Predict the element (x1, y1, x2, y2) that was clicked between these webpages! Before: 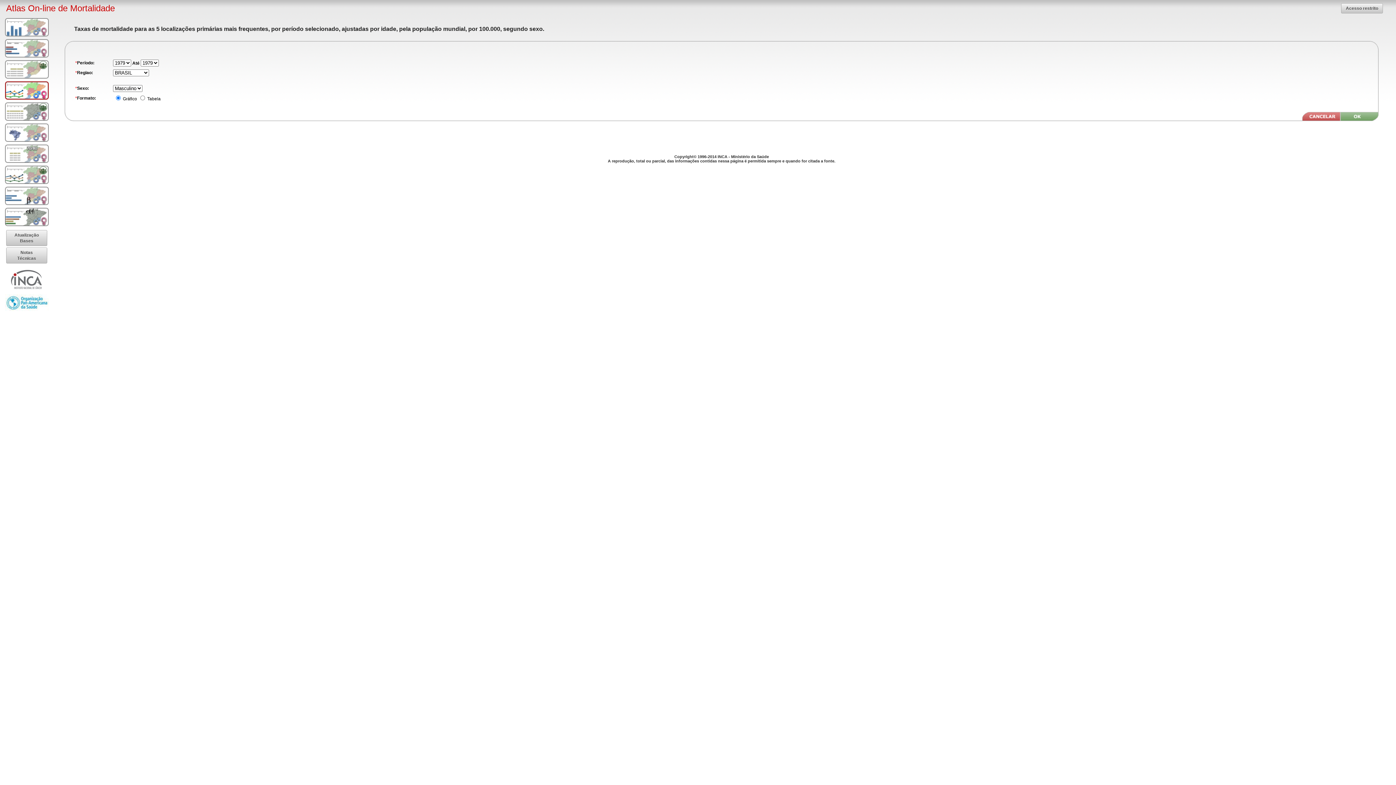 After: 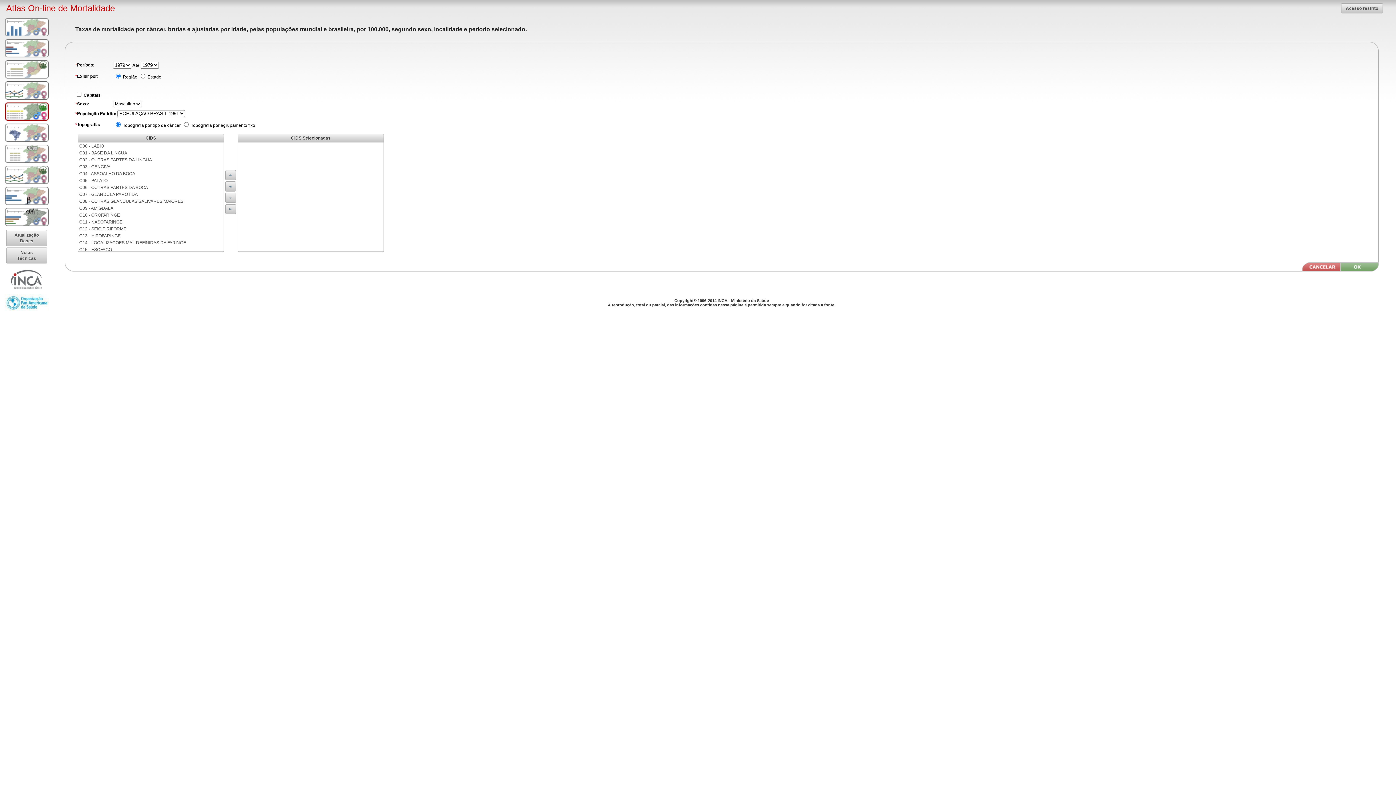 Action: bbox: (5, 102, 48, 120)